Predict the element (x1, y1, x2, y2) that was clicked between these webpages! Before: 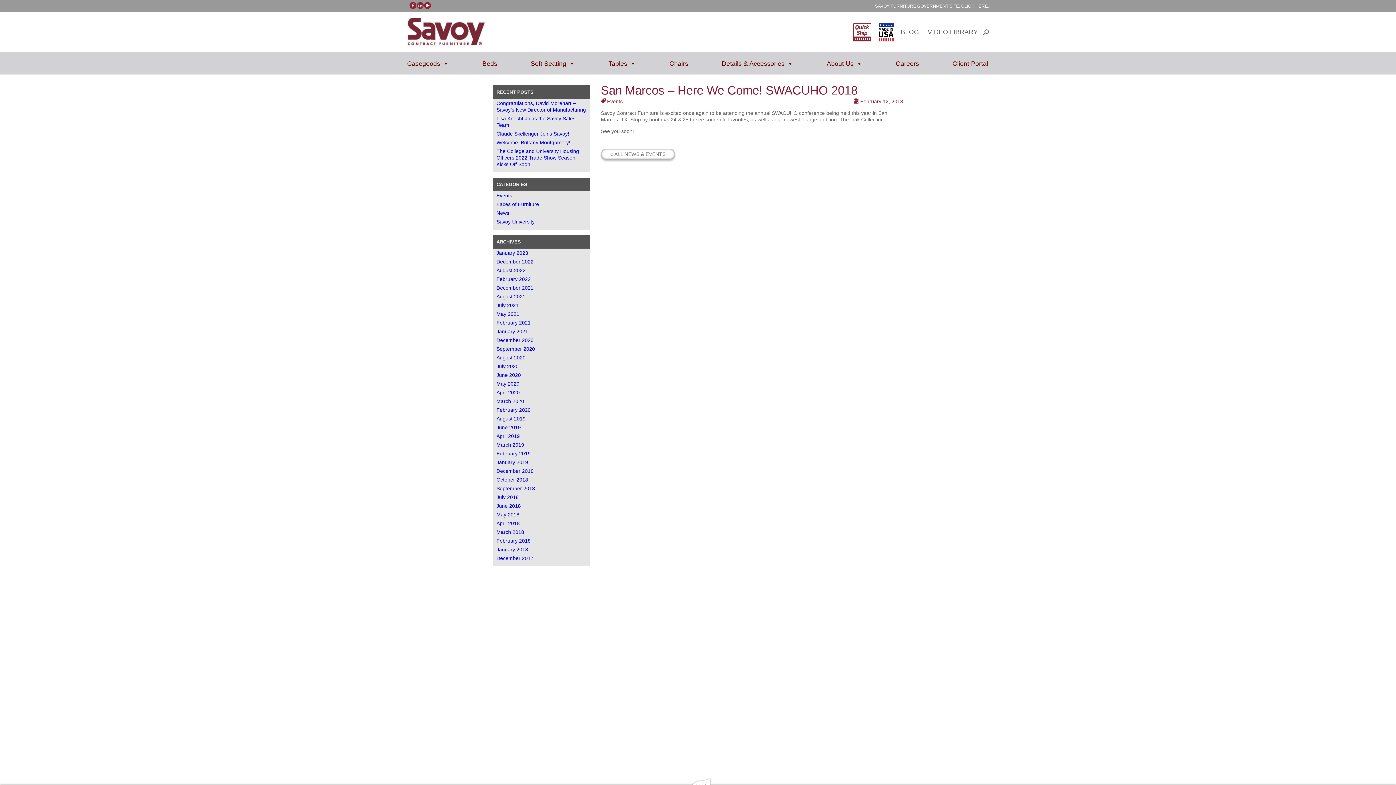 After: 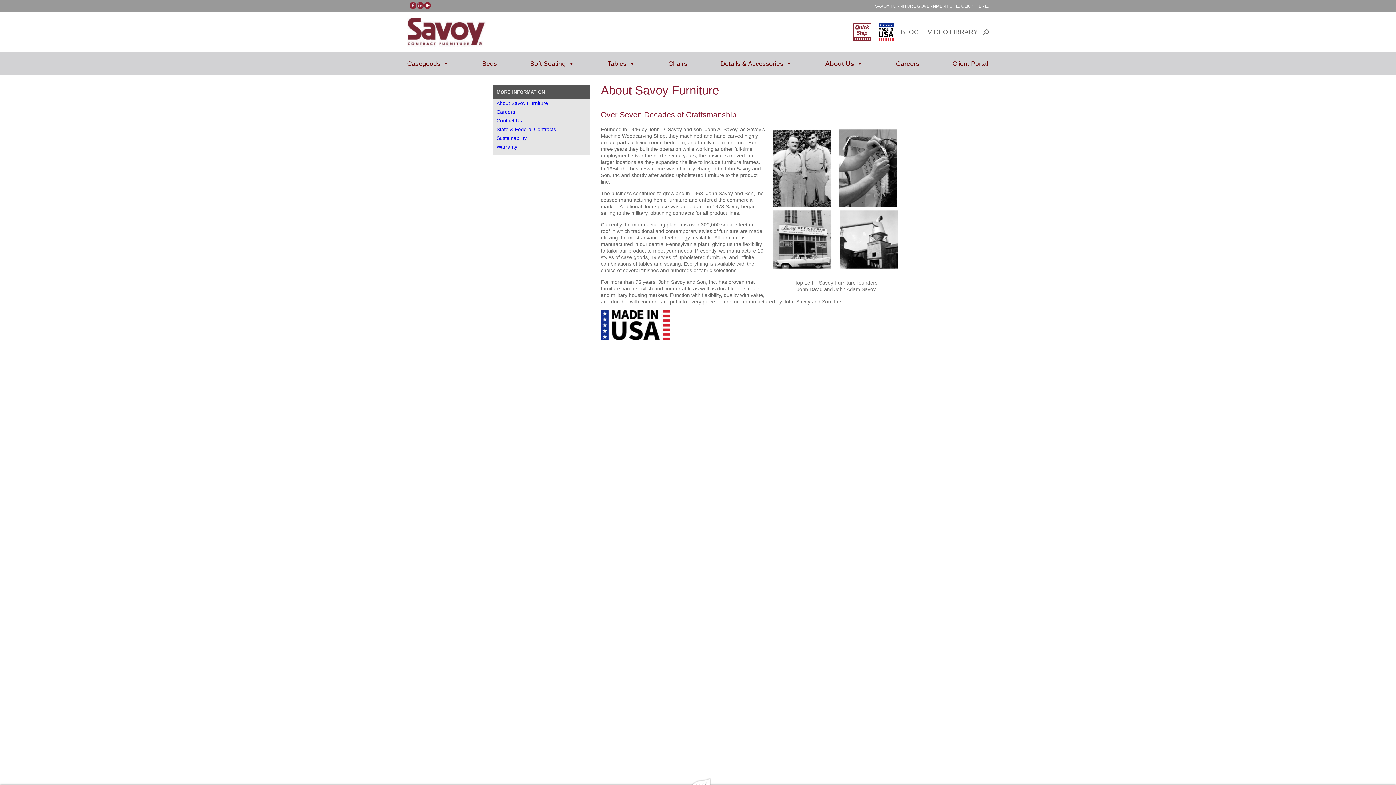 Action: bbox: (827, 52, 862, 74) label: About Us